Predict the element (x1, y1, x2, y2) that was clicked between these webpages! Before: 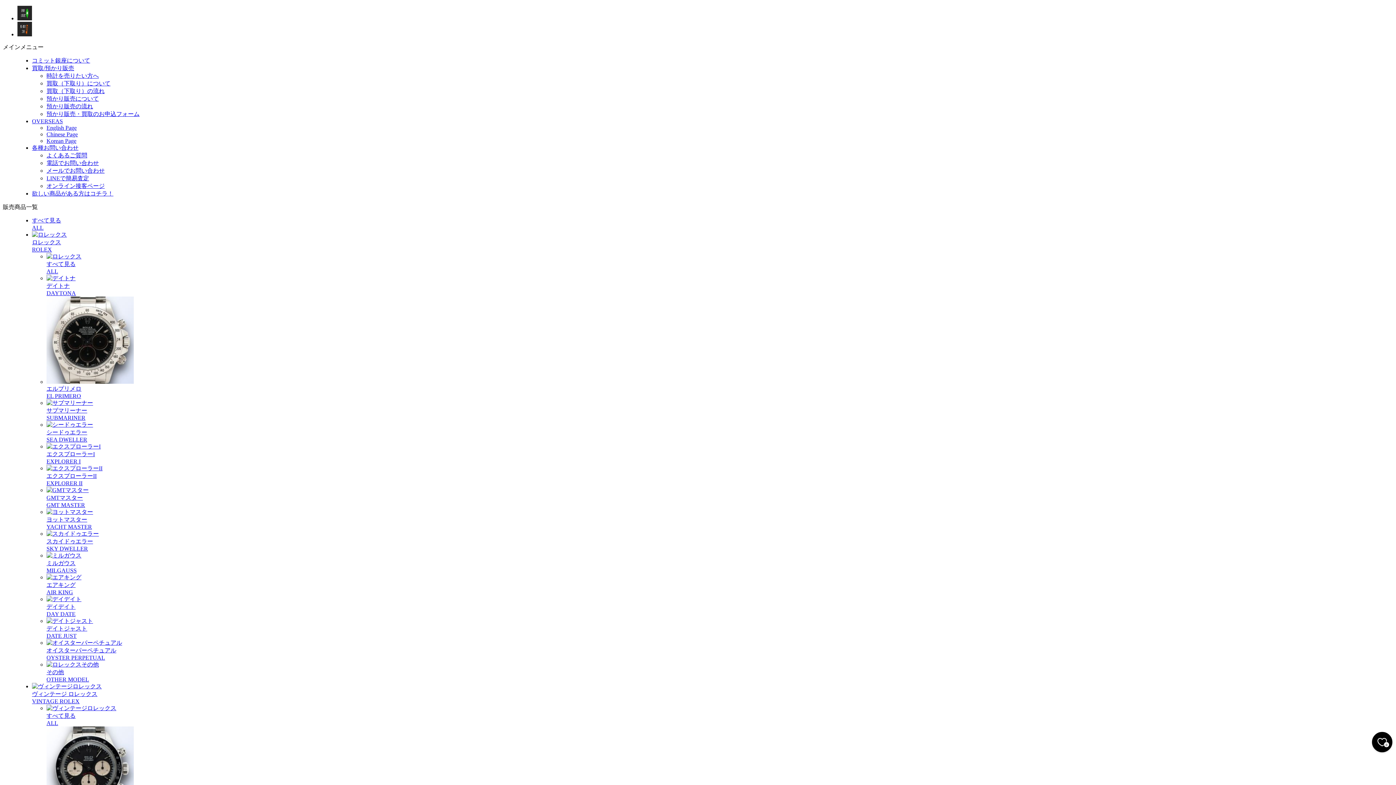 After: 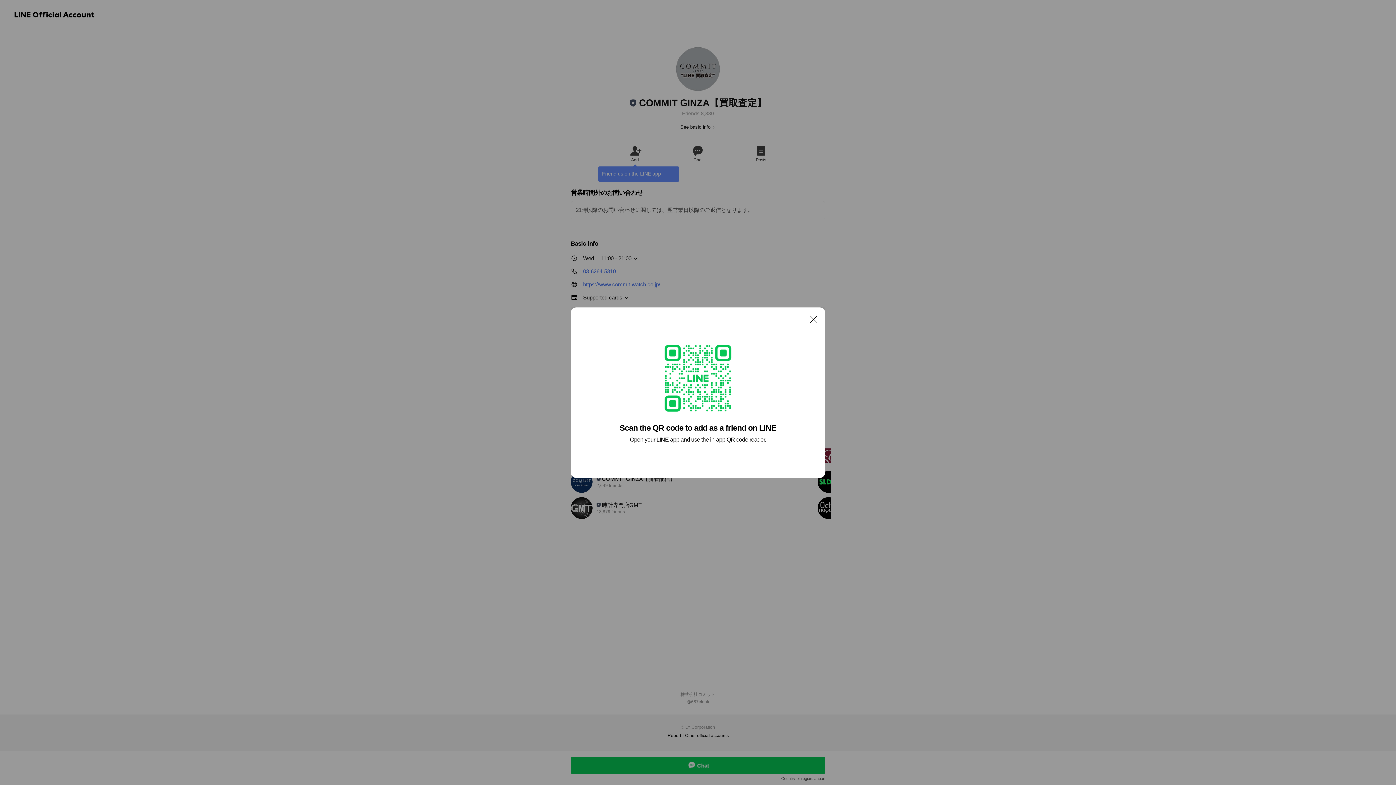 Action: label: LINEで簡易査定 bbox: (46, 175, 89, 181)